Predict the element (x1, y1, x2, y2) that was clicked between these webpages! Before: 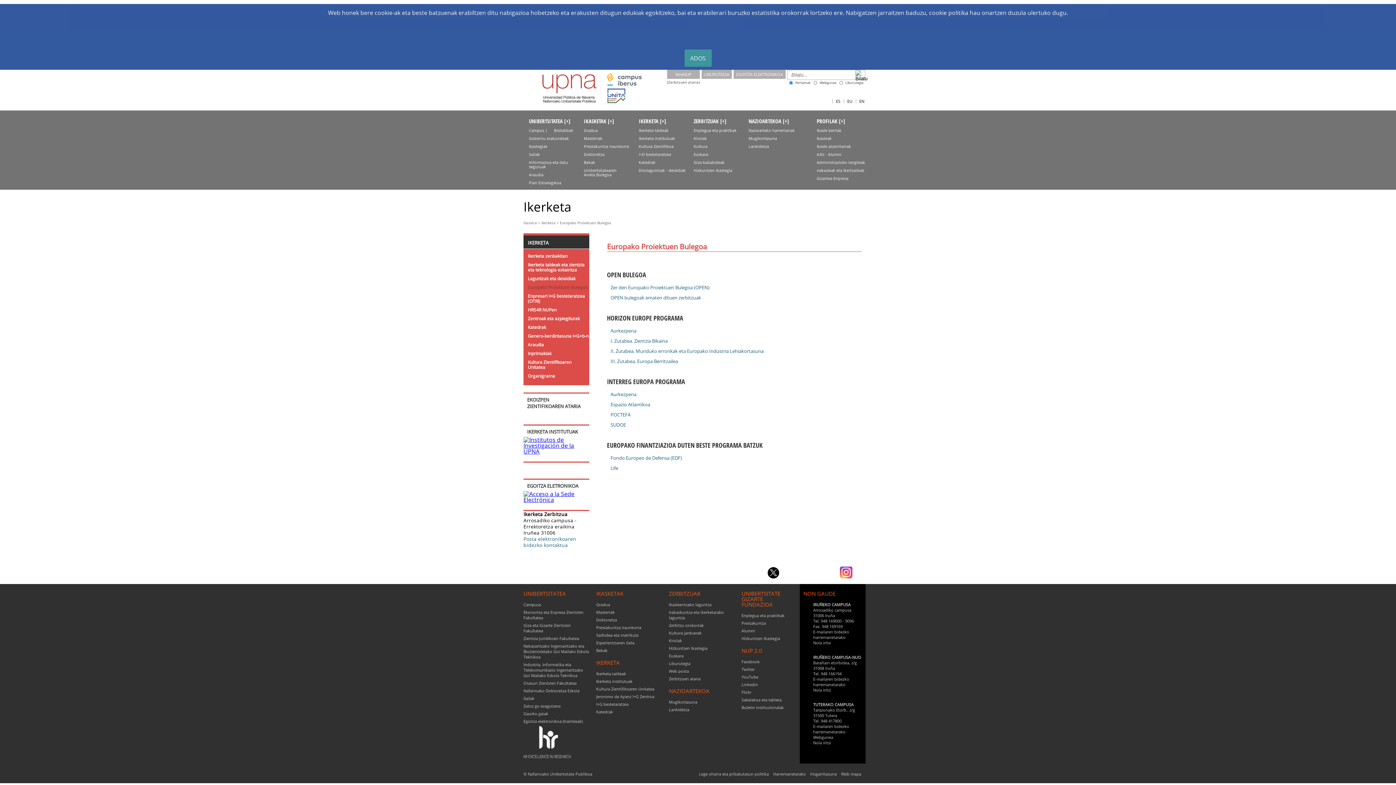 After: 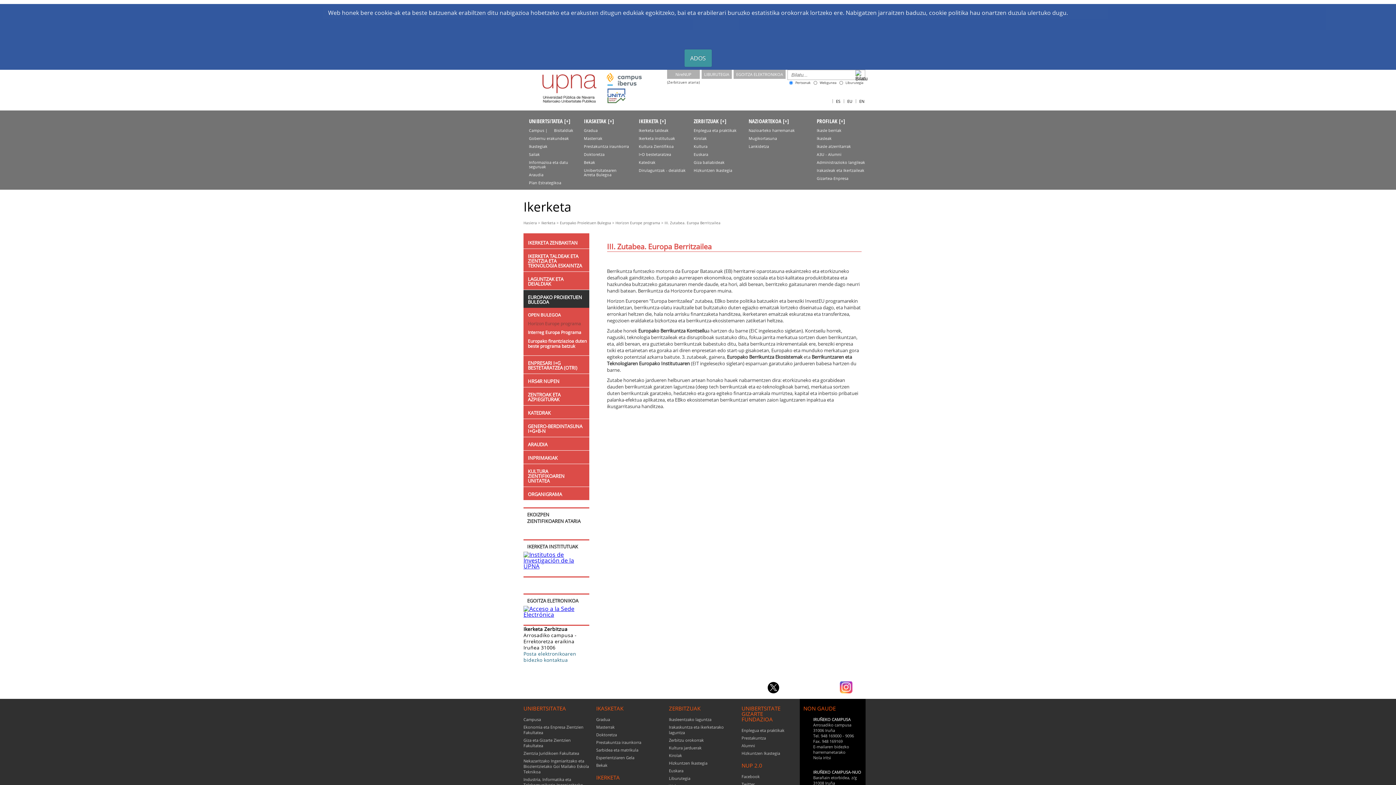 Action: bbox: (610, 358, 678, 364) label: III. Zutabea. Europa Berritzailea